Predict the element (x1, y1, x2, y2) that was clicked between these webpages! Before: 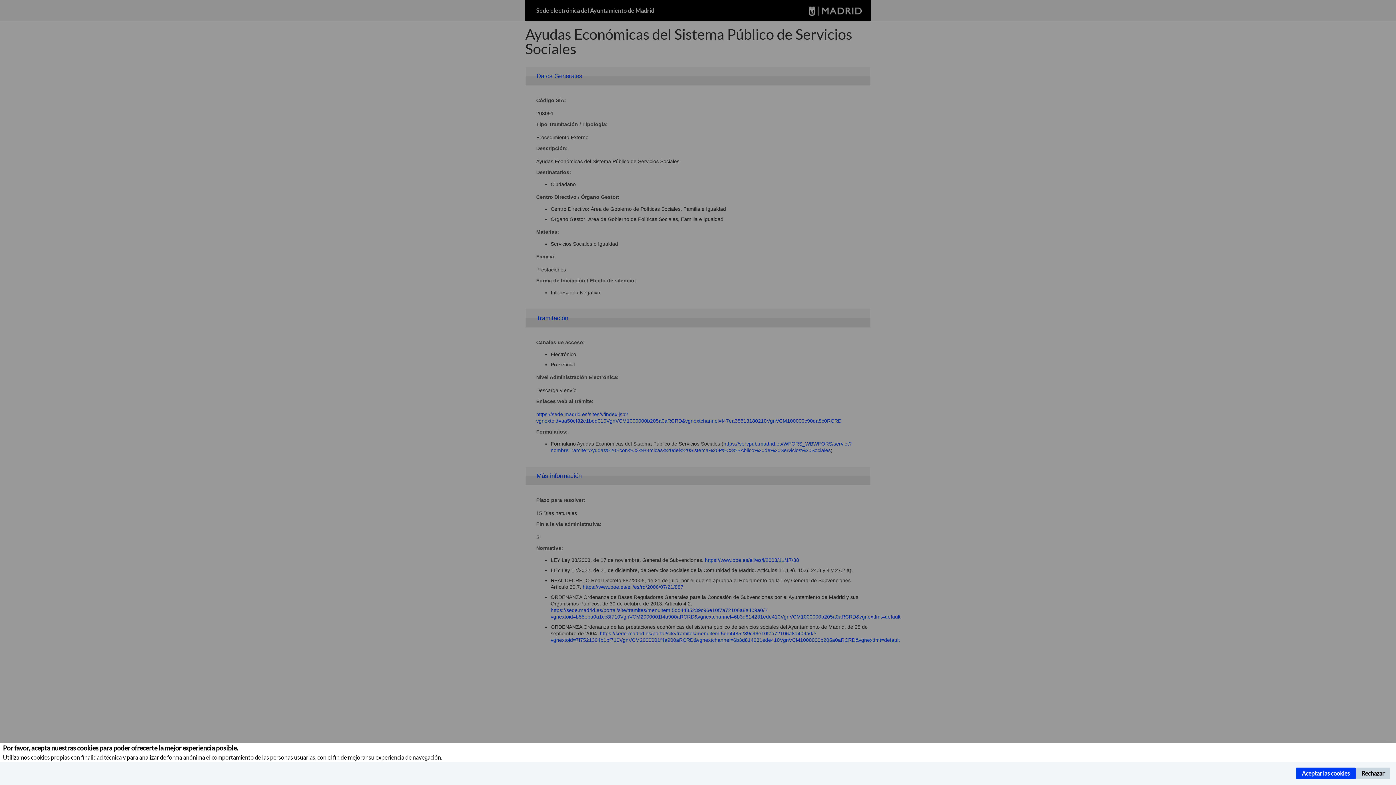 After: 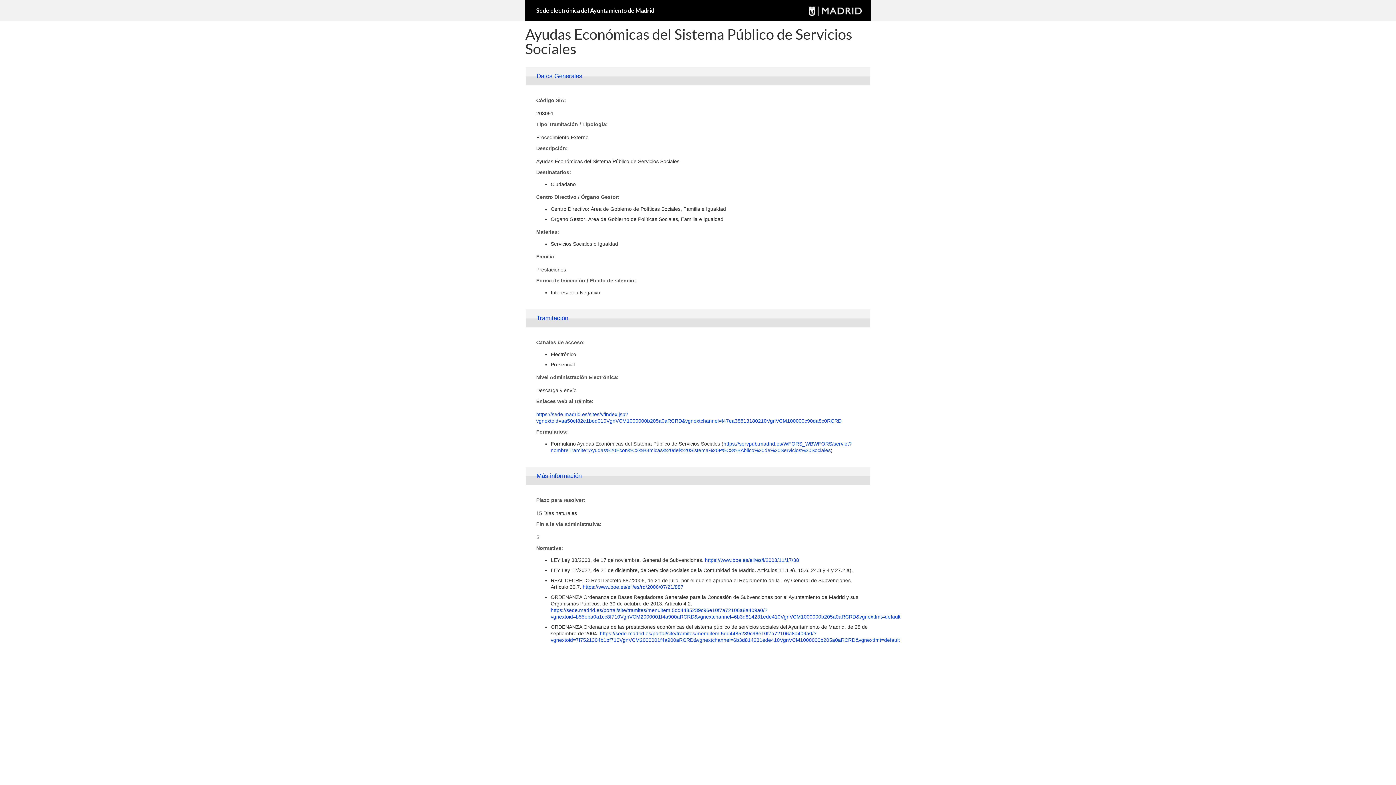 Action: bbox: (1356, 768, 1390, 779) label: Rechazar